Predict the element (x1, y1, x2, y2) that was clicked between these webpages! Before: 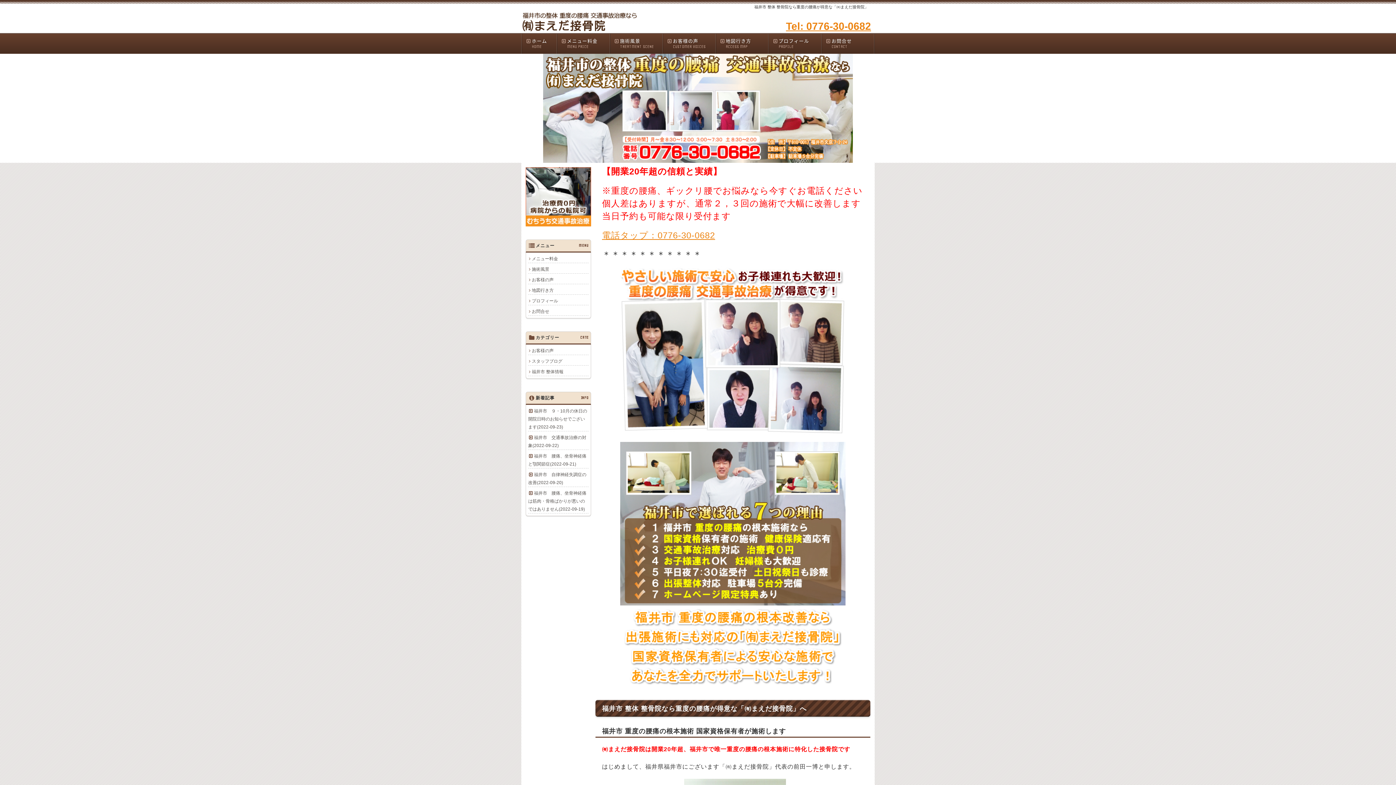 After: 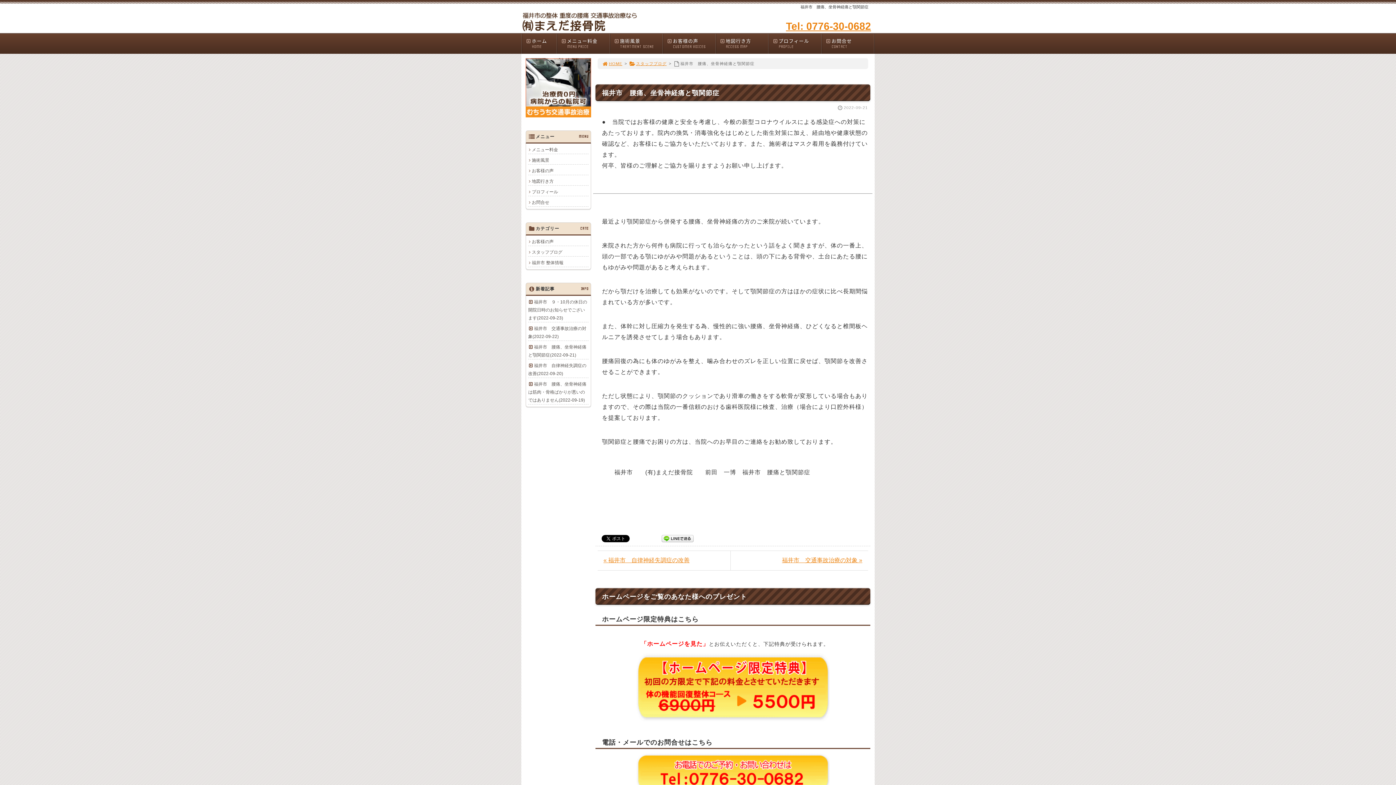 Action: bbox: (528, 452, 588, 468) label: 福井市　腰痛、坐骨神経痛と顎関節症(2022-09-21)